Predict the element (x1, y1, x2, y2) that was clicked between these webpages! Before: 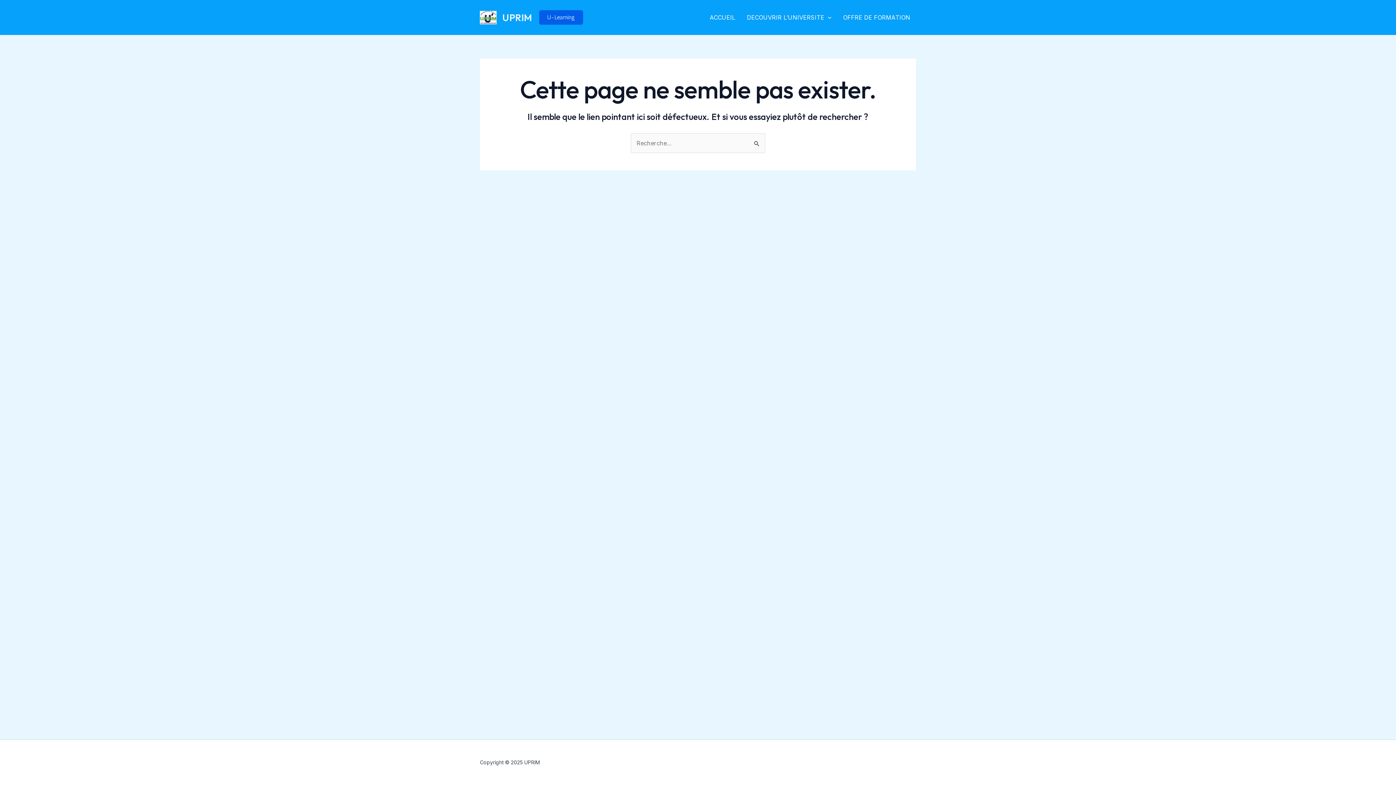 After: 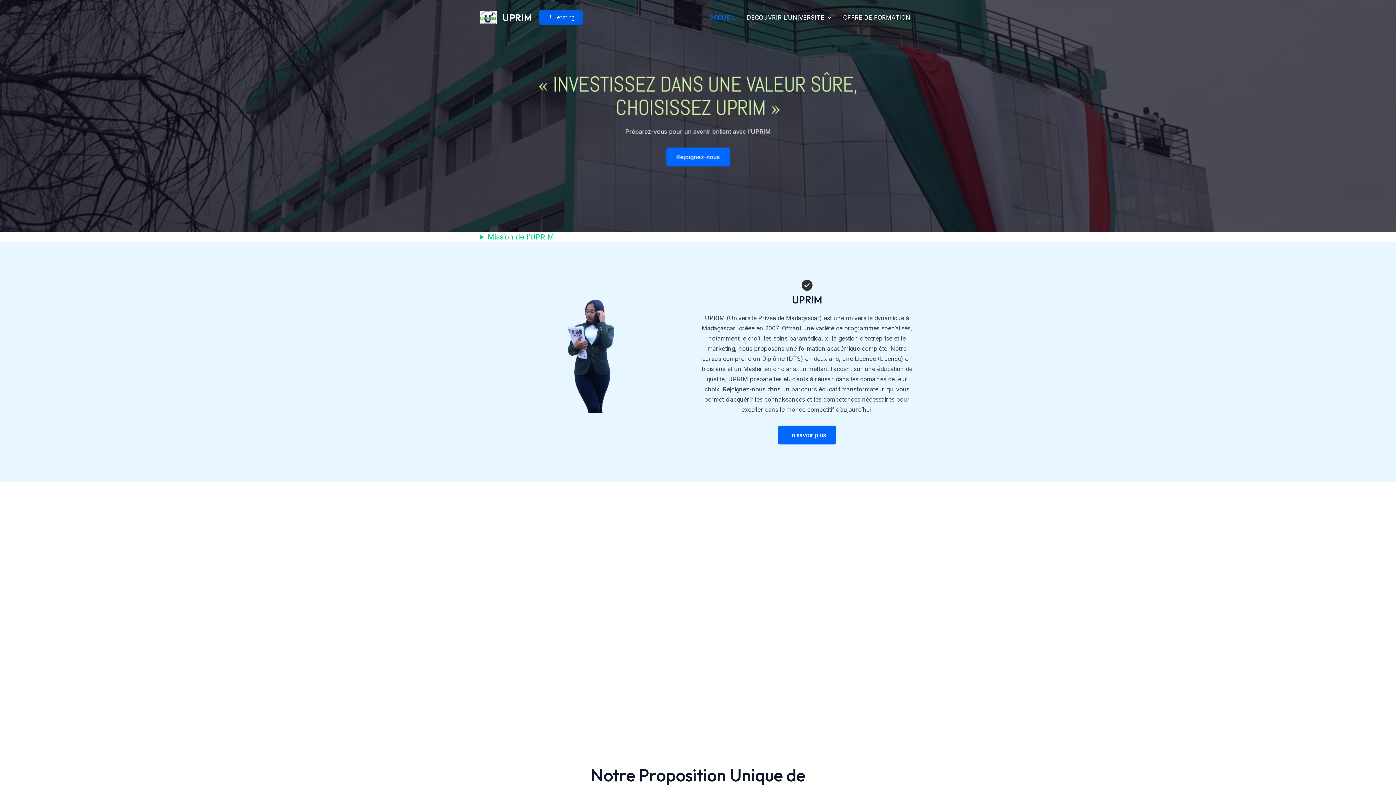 Action: bbox: (480, 13, 496, 20)